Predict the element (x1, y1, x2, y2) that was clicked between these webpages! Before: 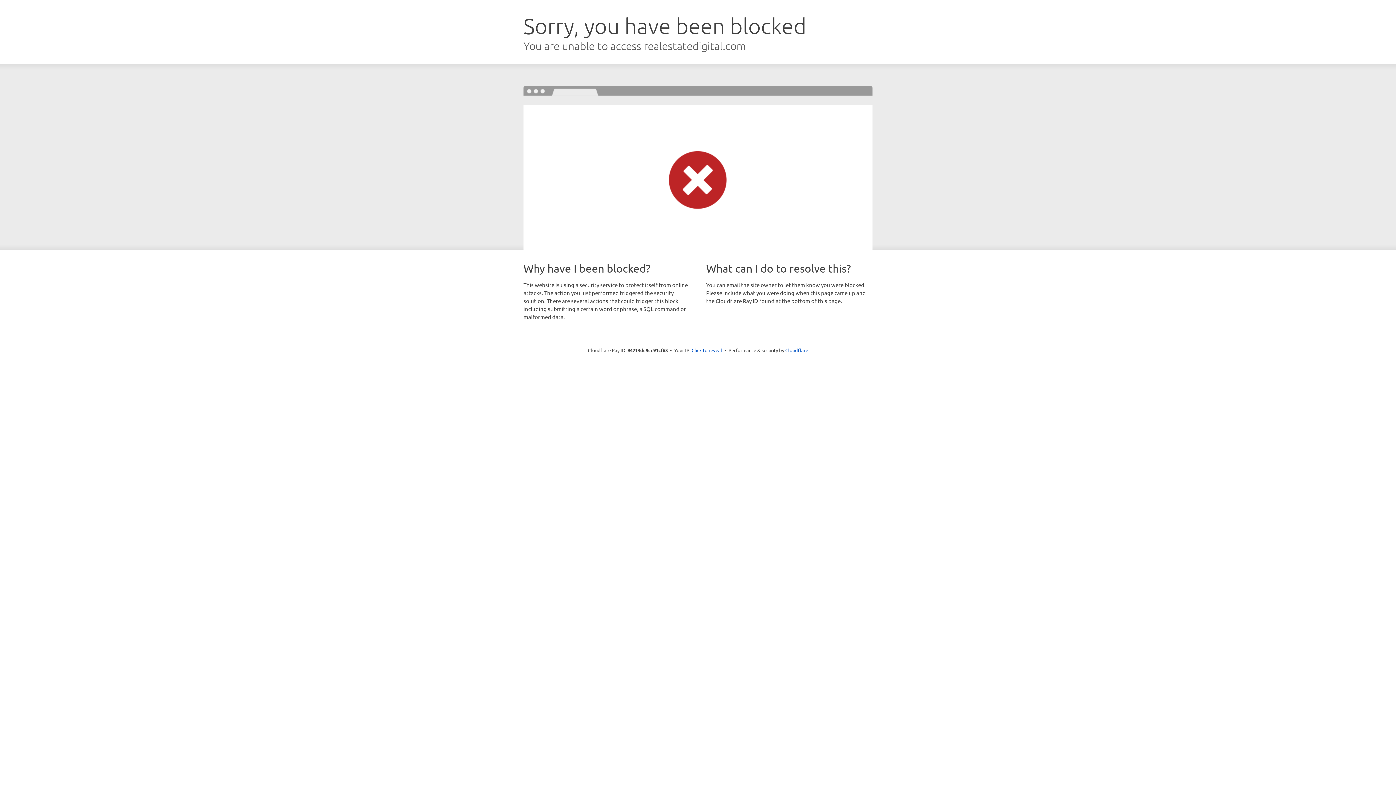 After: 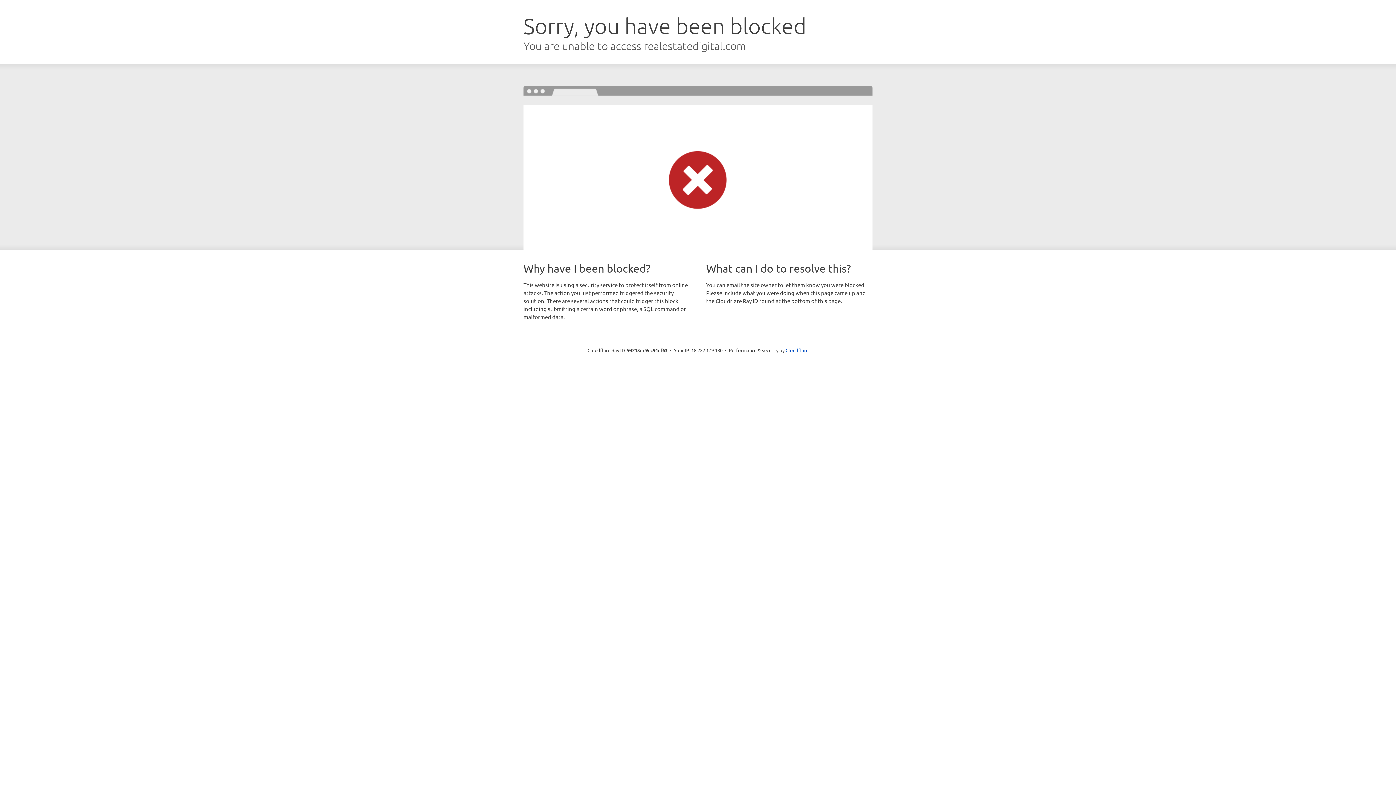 Action: label: Click to reveal bbox: (691, 346, 722, 353)